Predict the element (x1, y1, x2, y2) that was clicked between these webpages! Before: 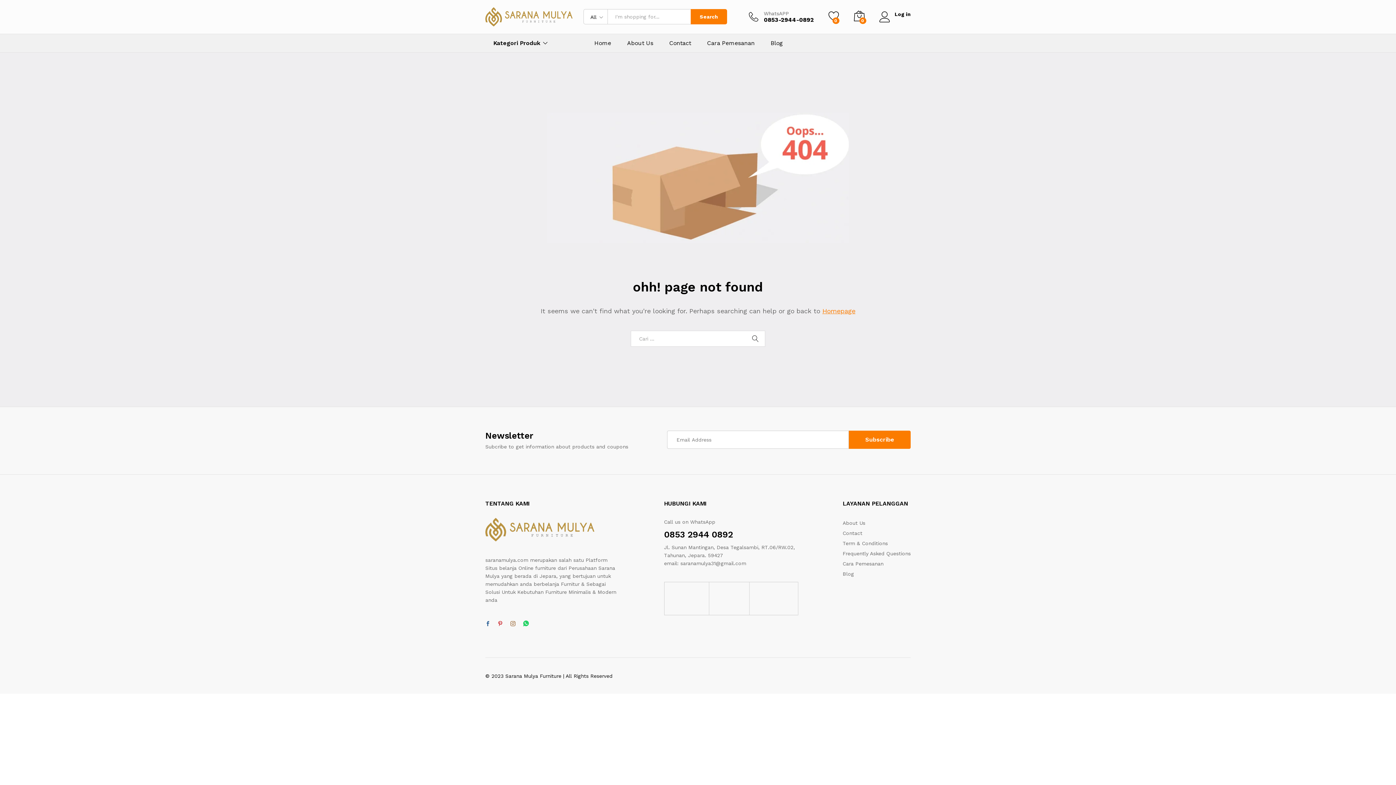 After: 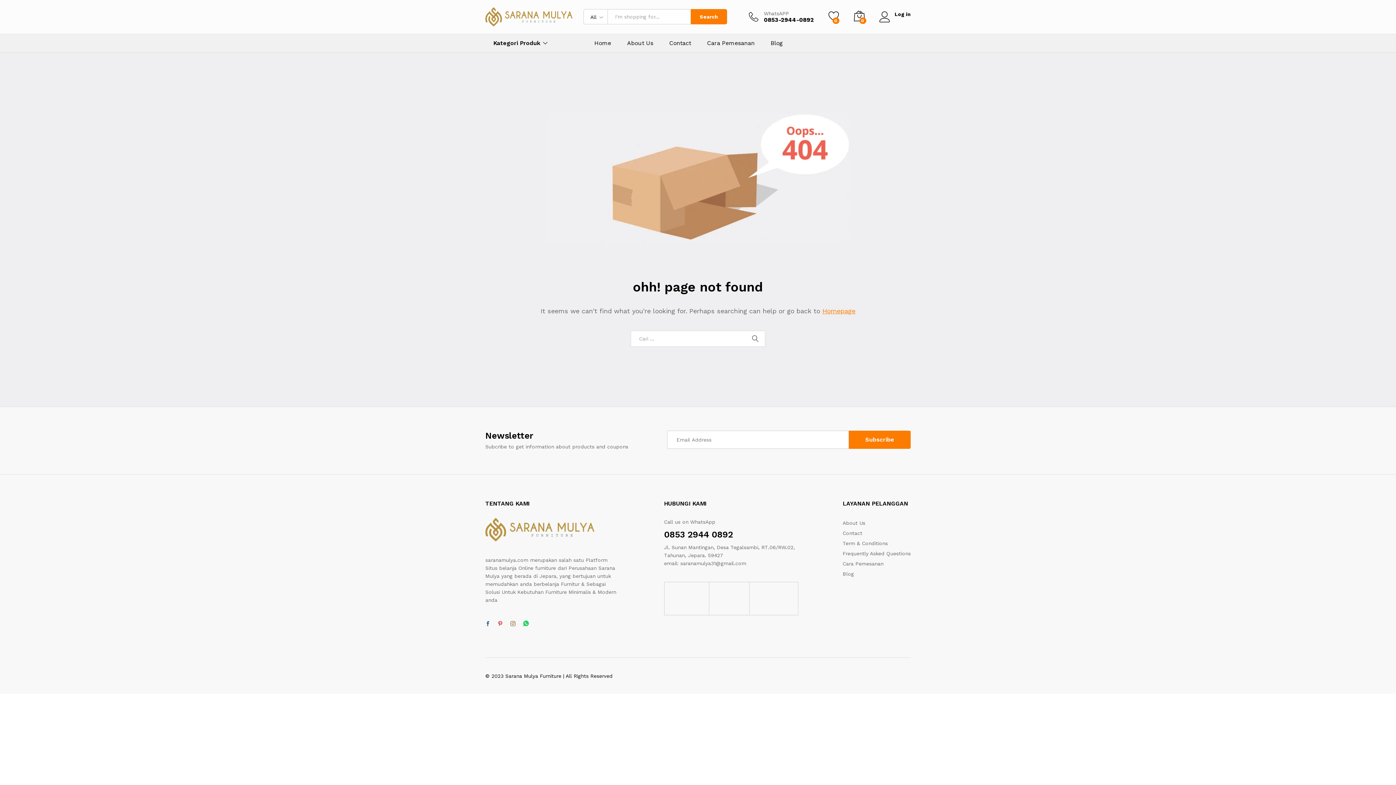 Action: bbox: (481, 620, 494, 628)